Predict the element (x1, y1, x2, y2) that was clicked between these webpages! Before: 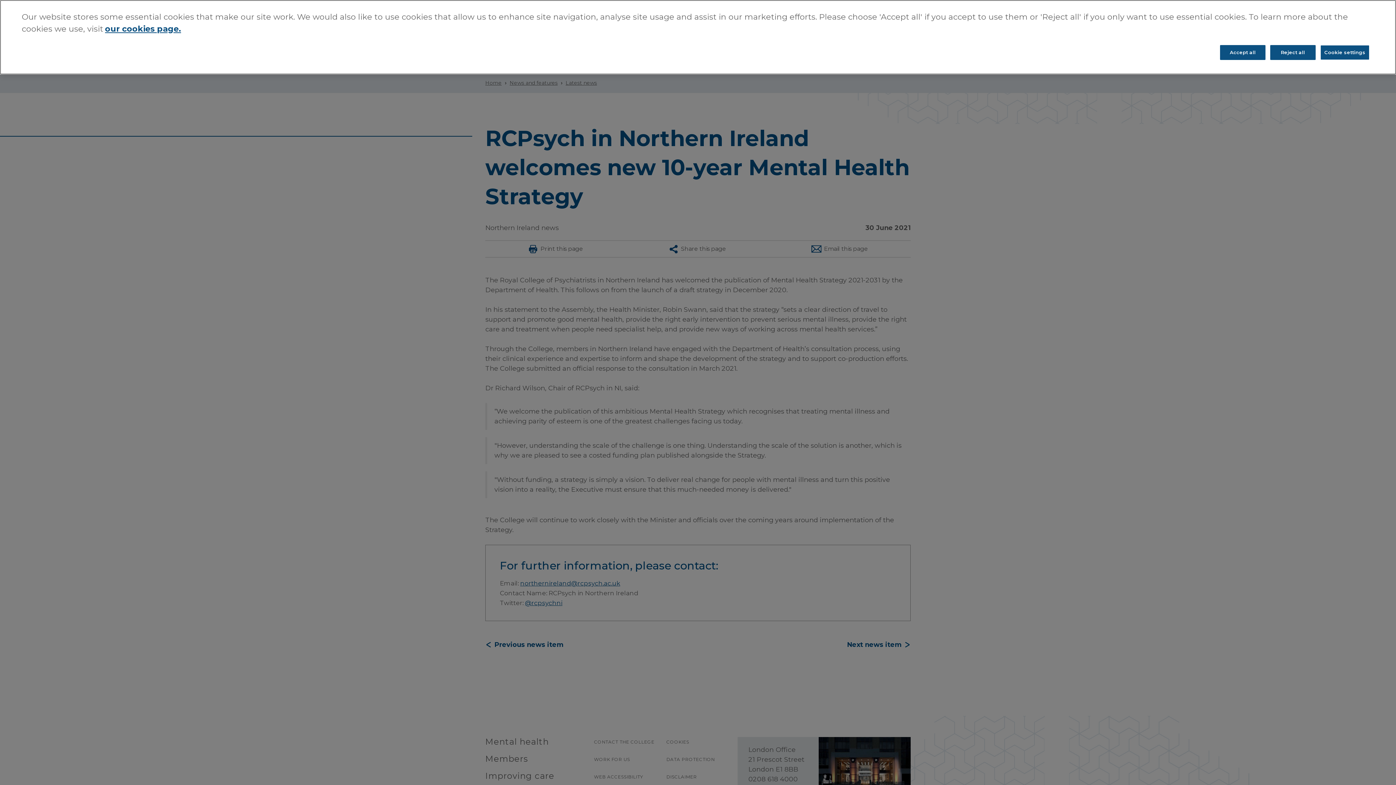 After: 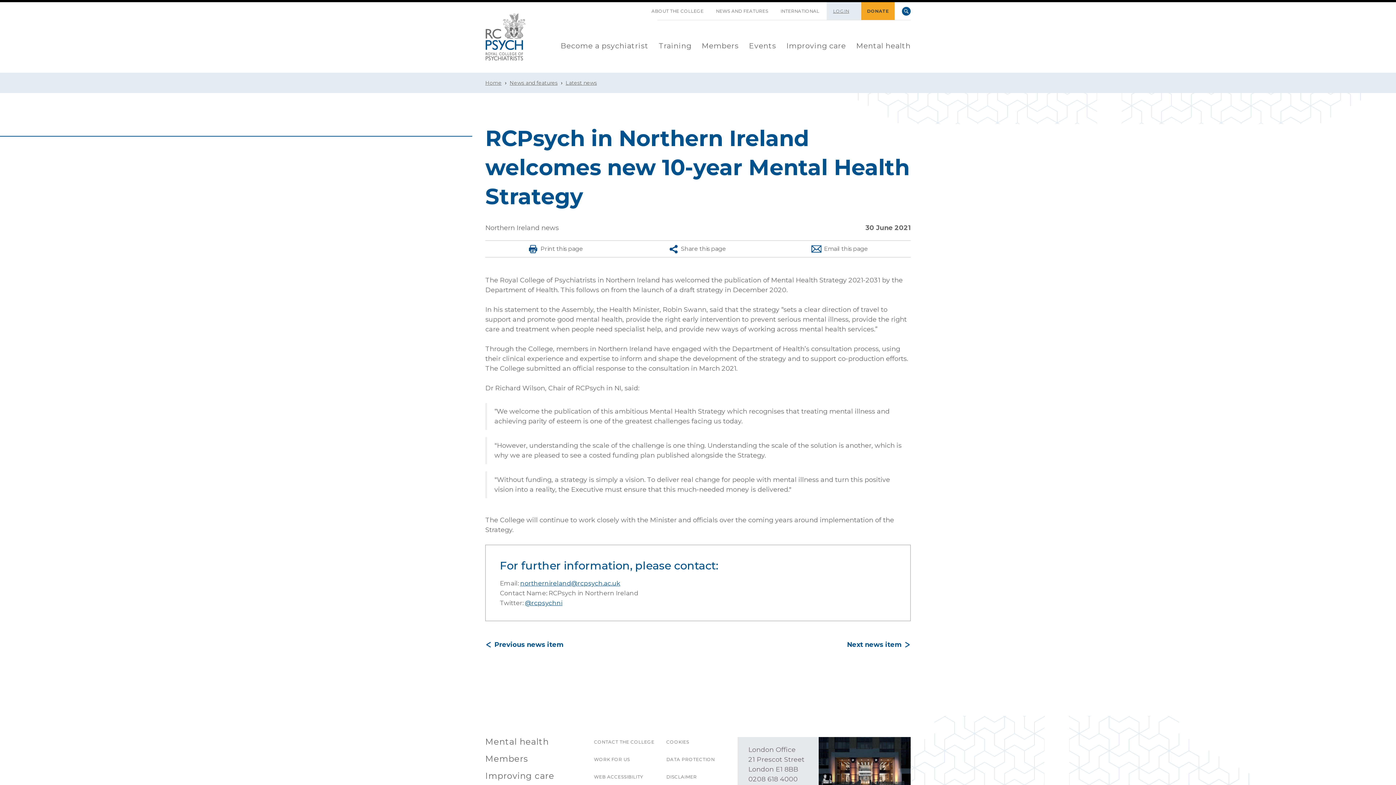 Action: label: Reject all bbox: (1270, 9, 1316, 24)